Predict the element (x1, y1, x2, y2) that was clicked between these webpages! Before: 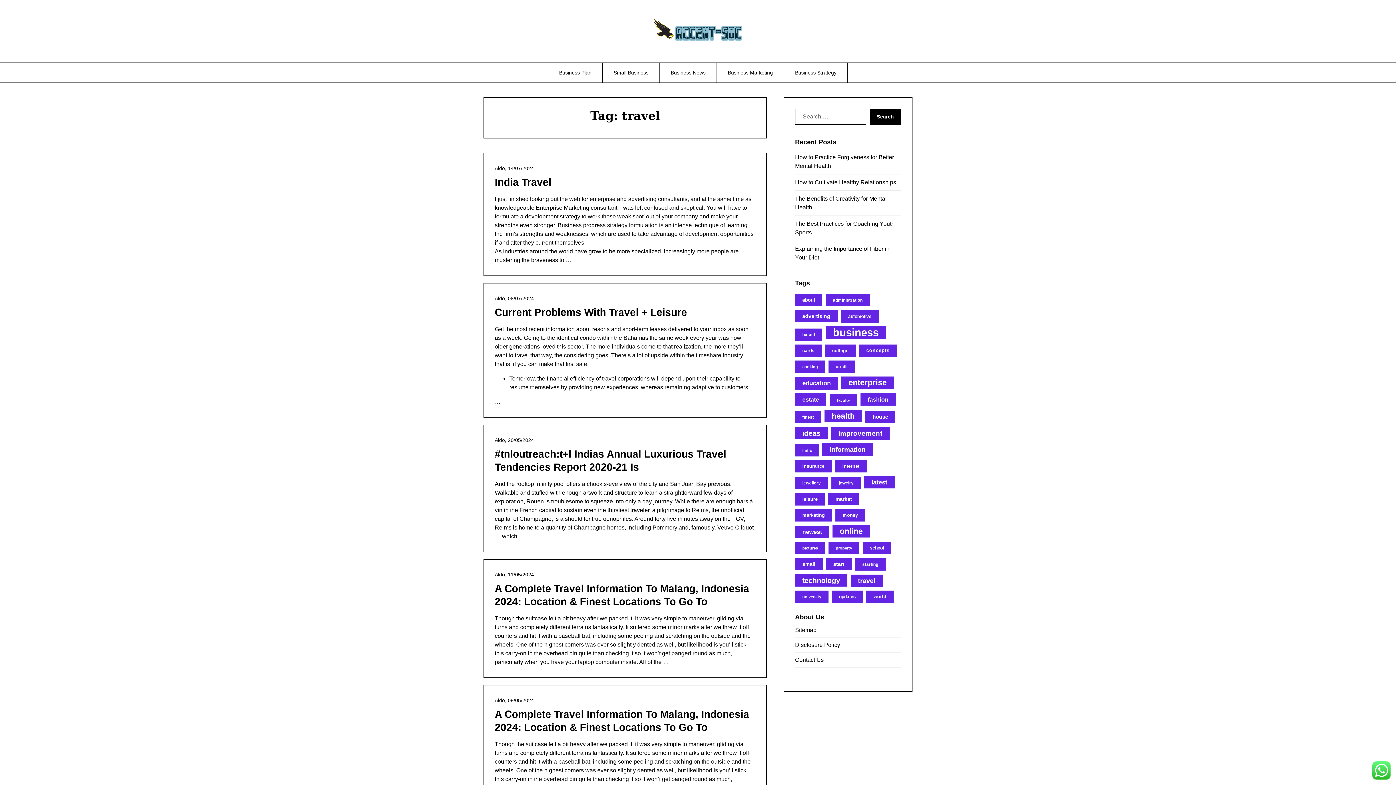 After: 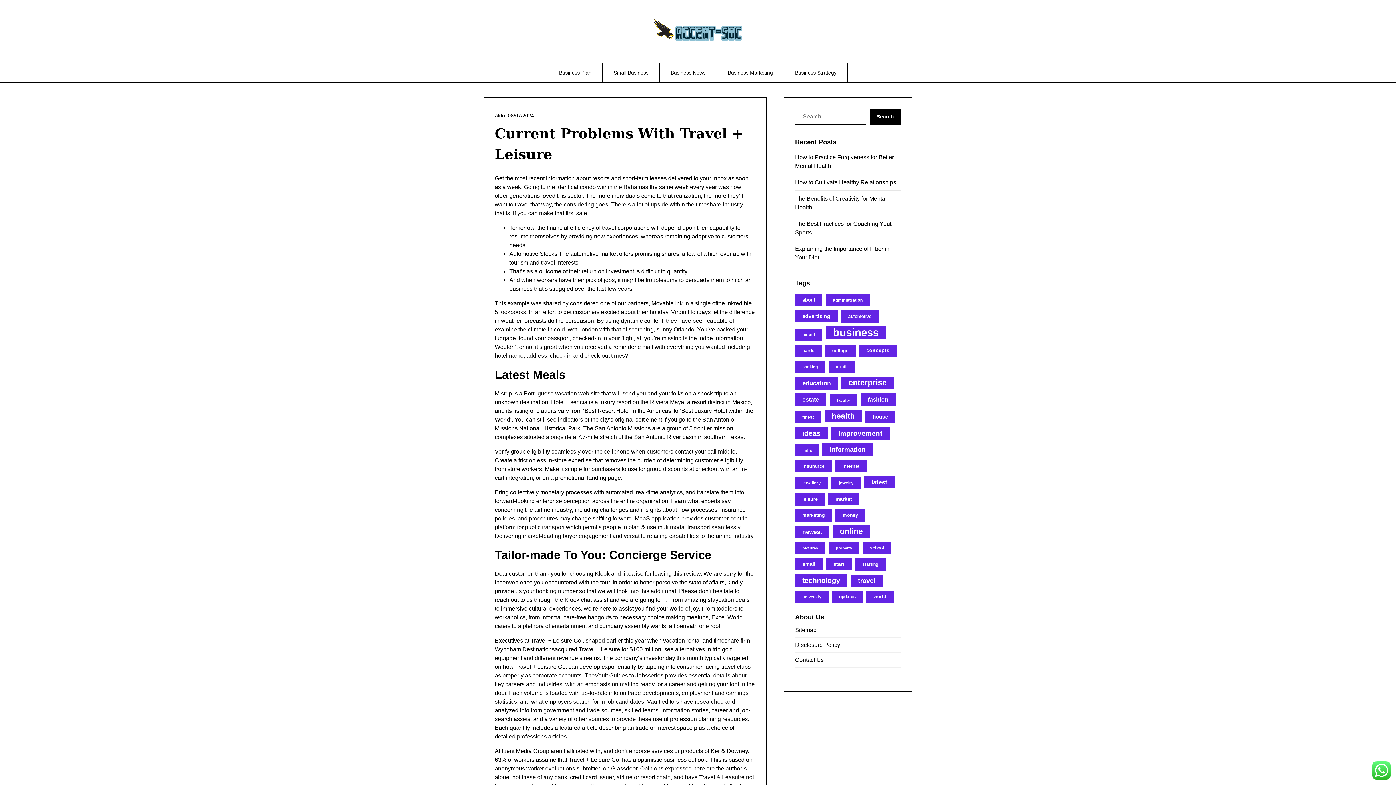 Action: bbox: (508, 295, 534, 301) label: 08/07/2024